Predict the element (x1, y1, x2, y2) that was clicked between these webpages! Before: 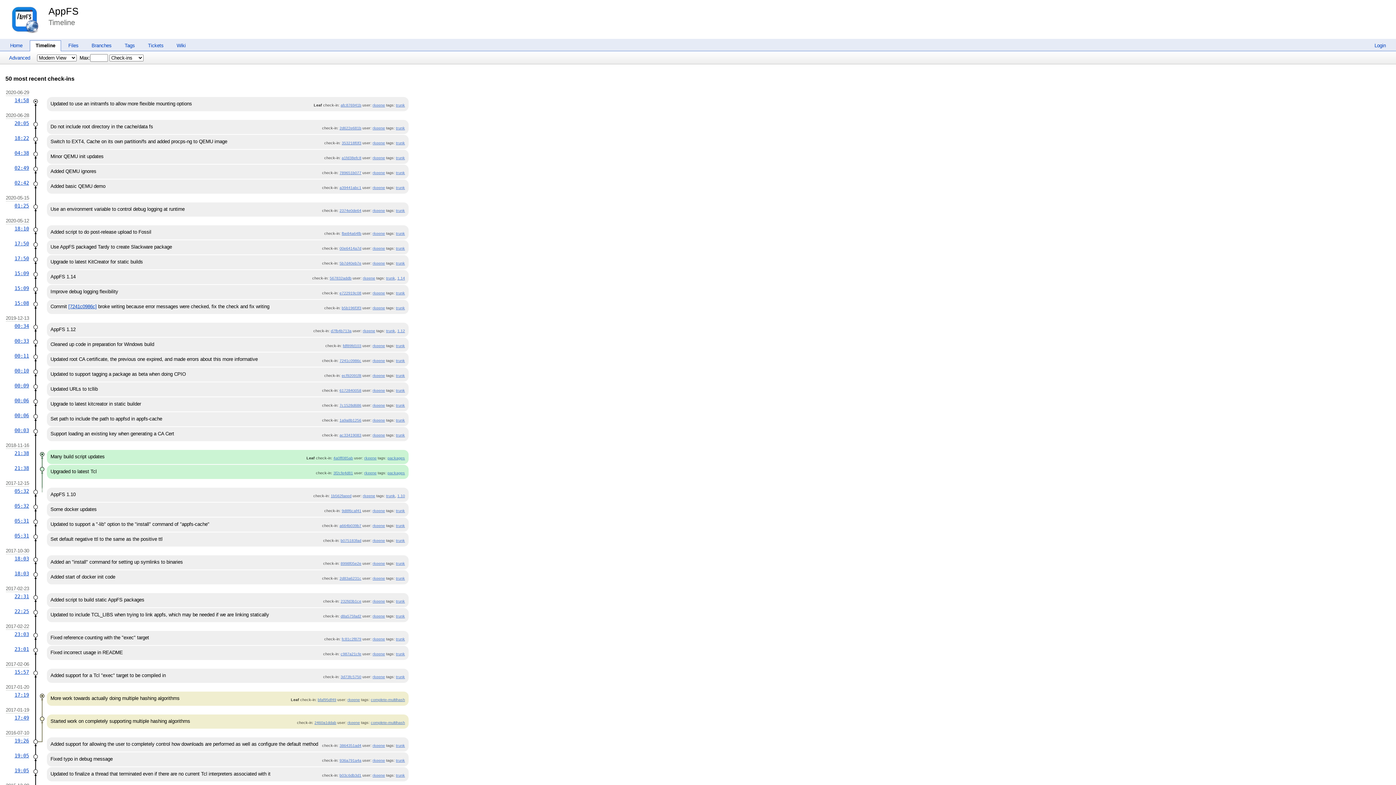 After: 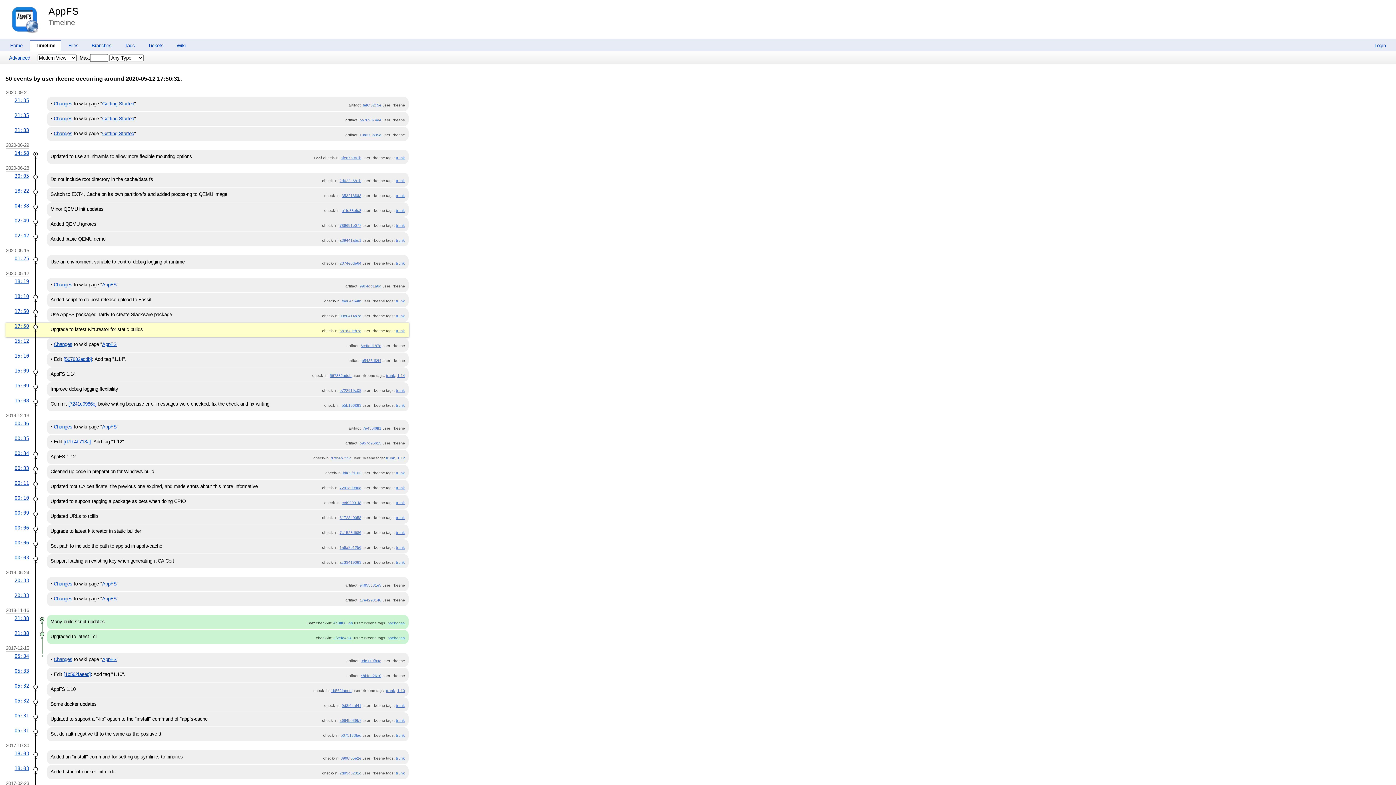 Action: label: rkeene bbox: (372, 261, 385, 265)